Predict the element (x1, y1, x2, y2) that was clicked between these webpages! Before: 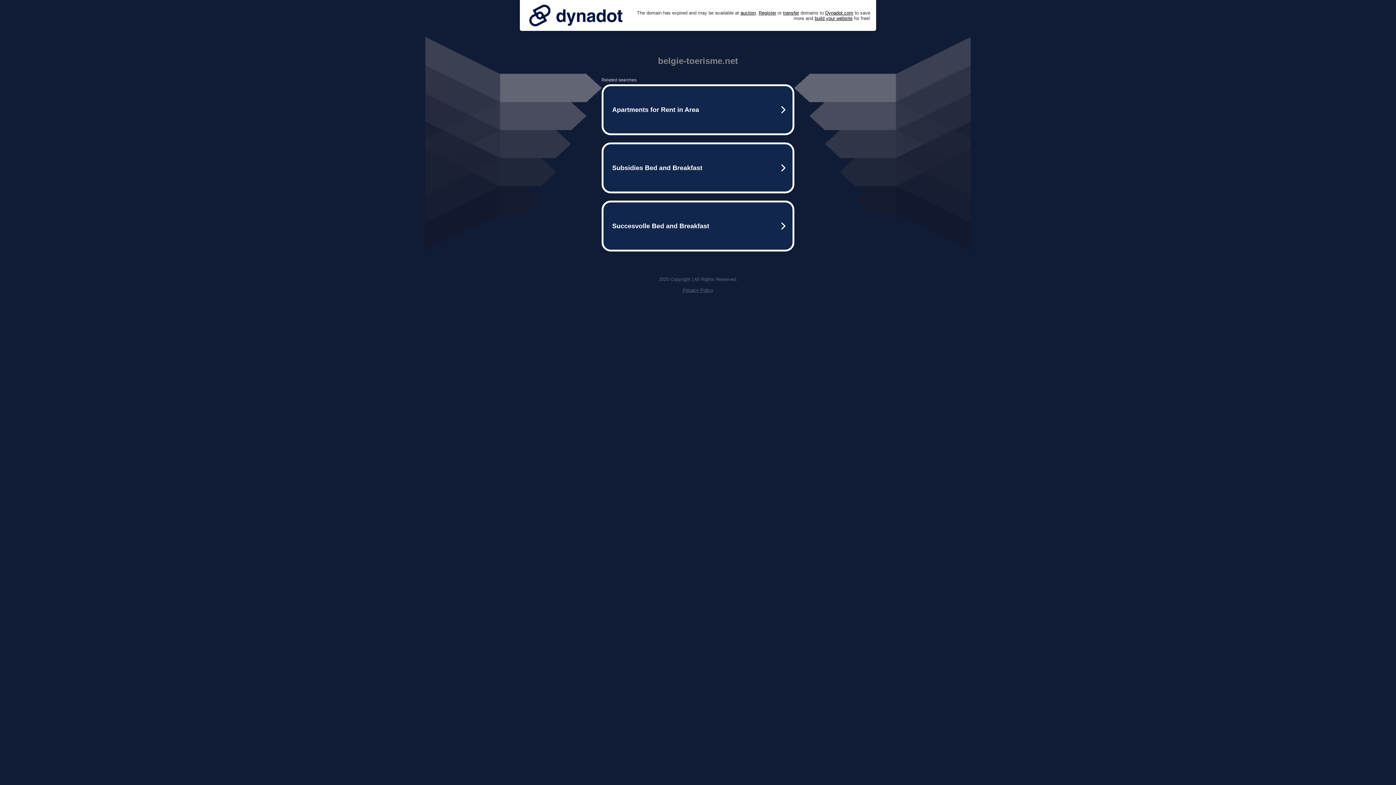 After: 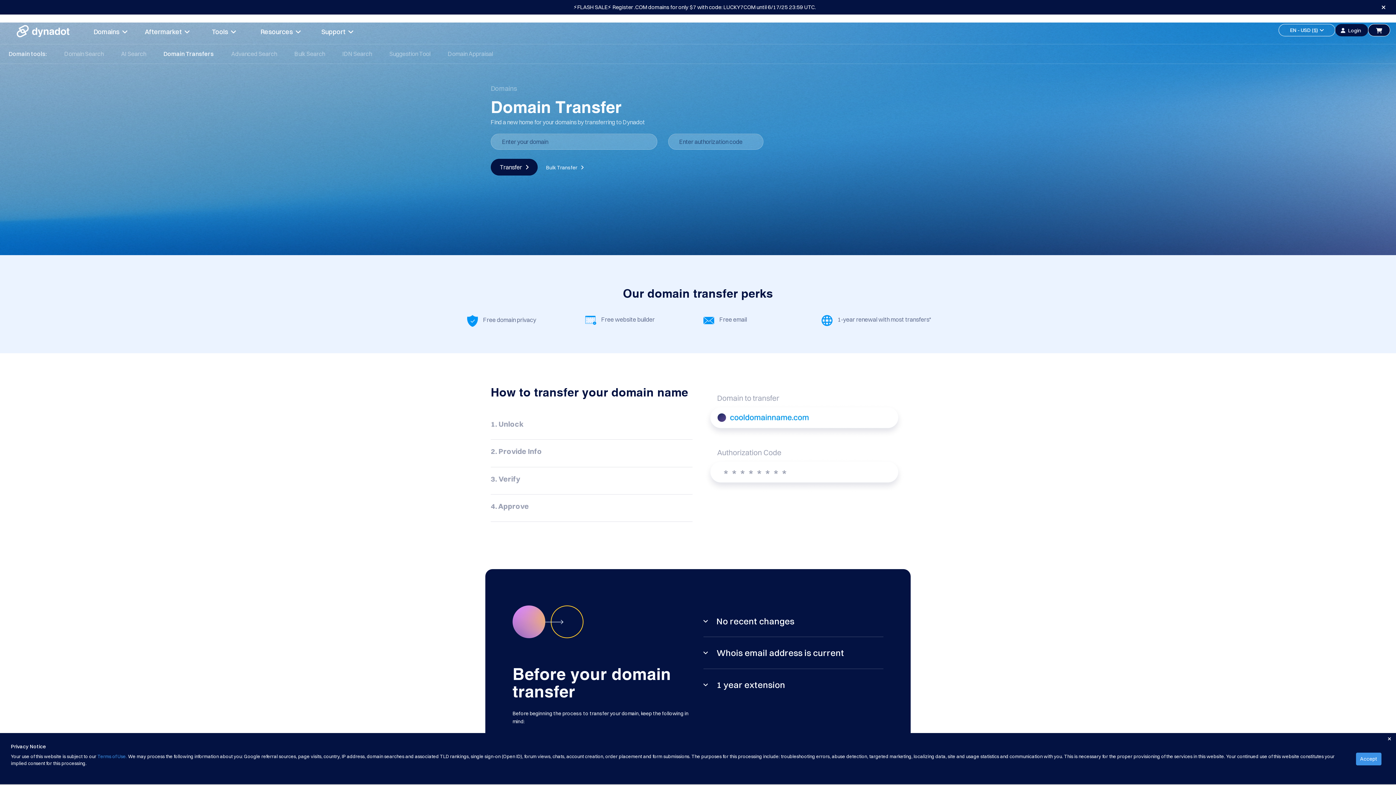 Action: label: transfer bbox: (783, 10, 799, 15)